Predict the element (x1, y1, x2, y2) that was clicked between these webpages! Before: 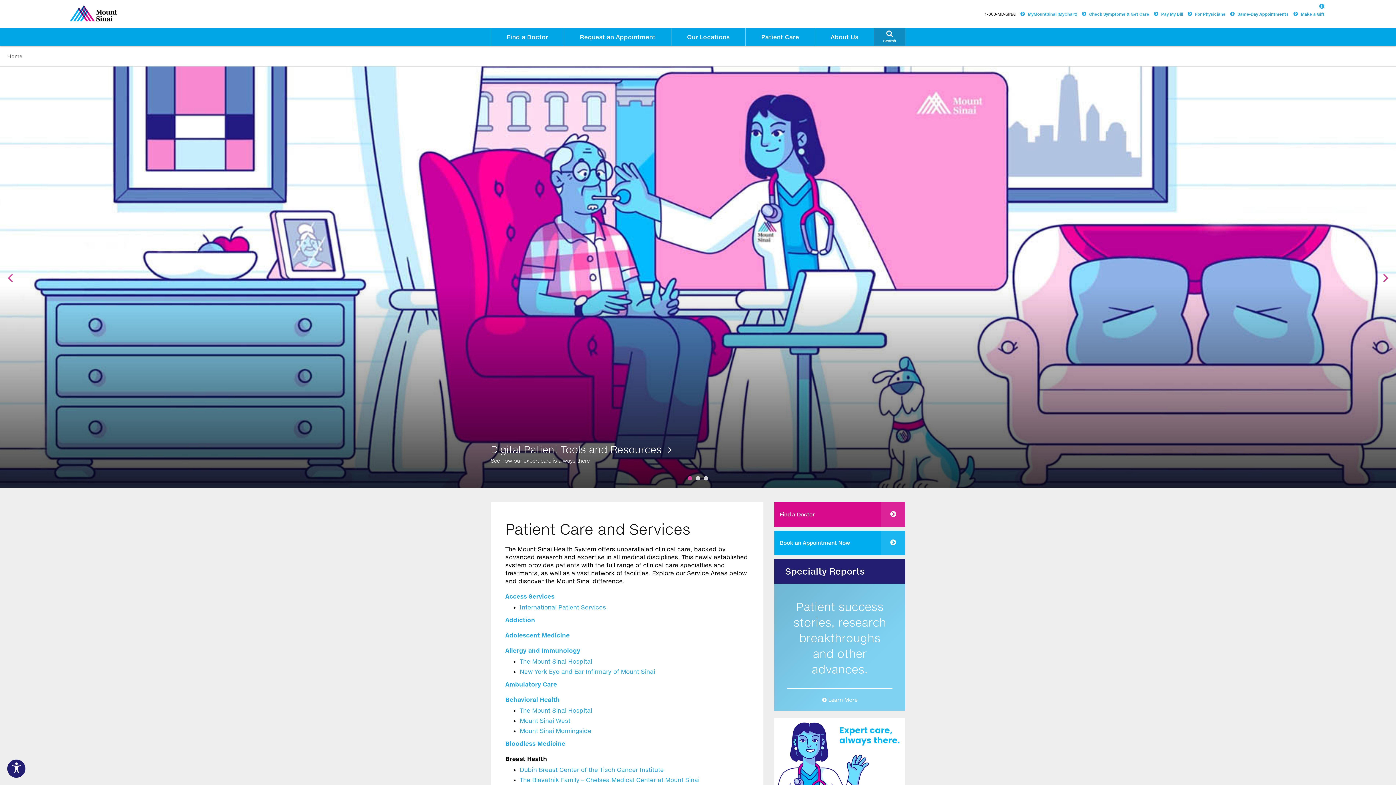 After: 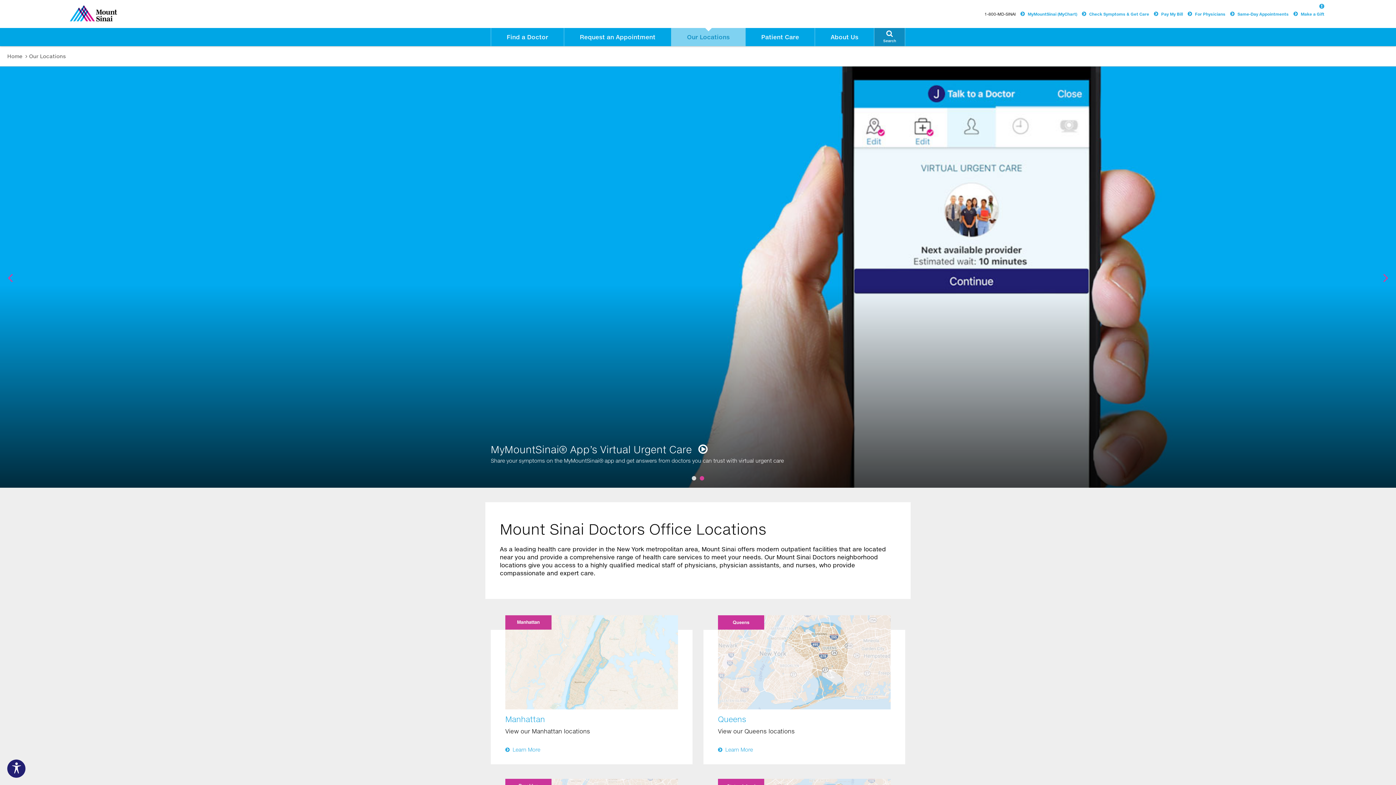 Action: label: To make this website accessible to screen reader, press combination of alt and 1 keys.
  To stop getting this message, press the combination of alt and 2 keys. bbox: (505, 681, 557, 688)